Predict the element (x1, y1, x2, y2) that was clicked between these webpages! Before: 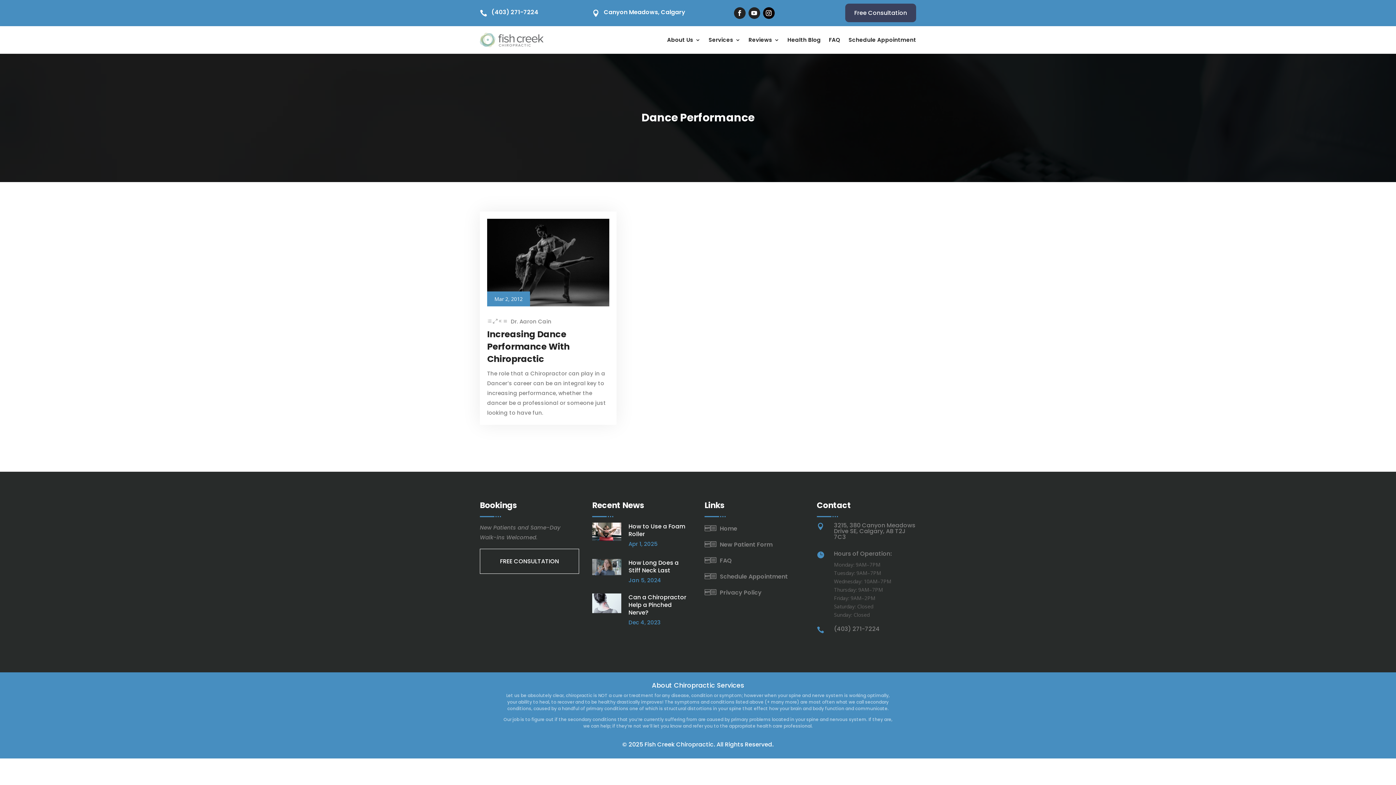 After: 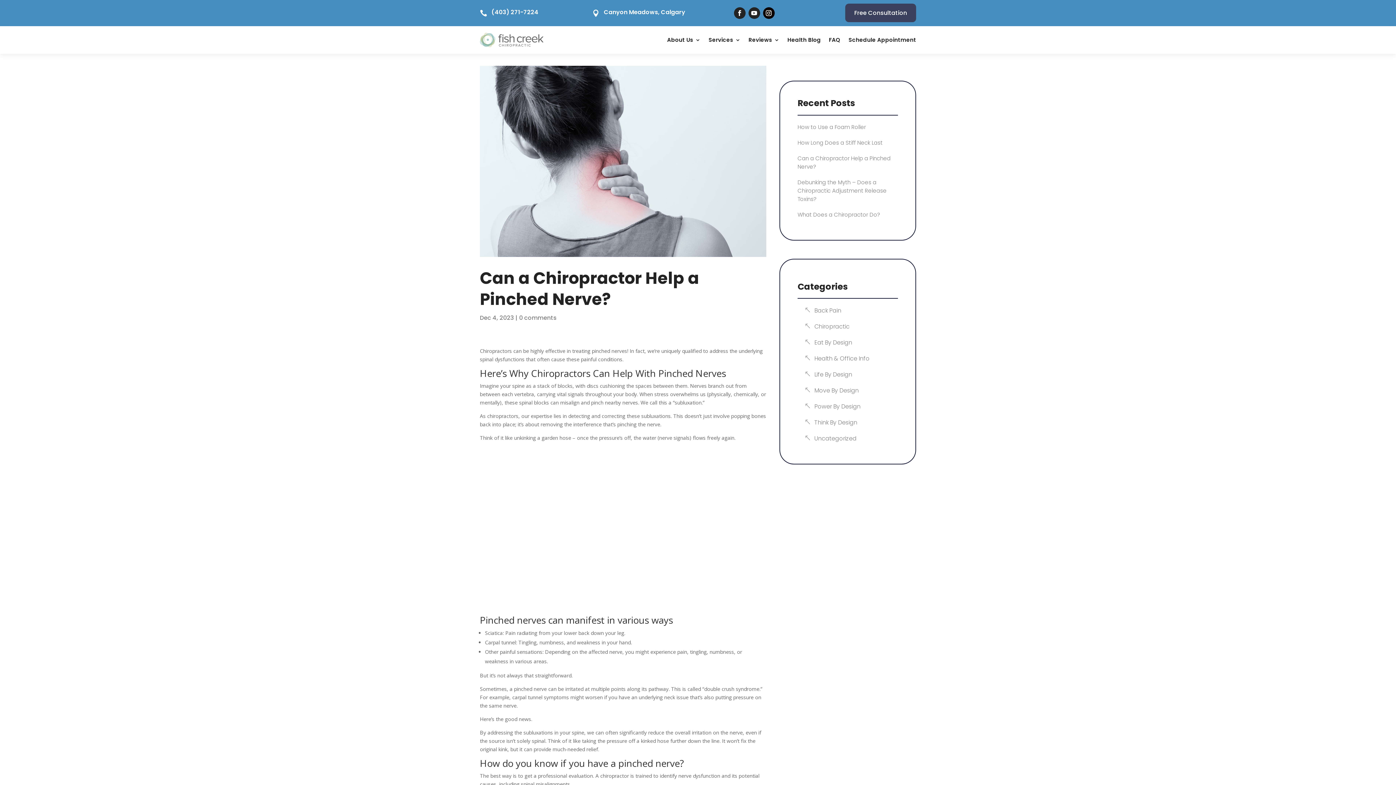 Action: bbox: (628, 593, 686, 617) label: Can a Chiropractor Help a Pinched Nerve?